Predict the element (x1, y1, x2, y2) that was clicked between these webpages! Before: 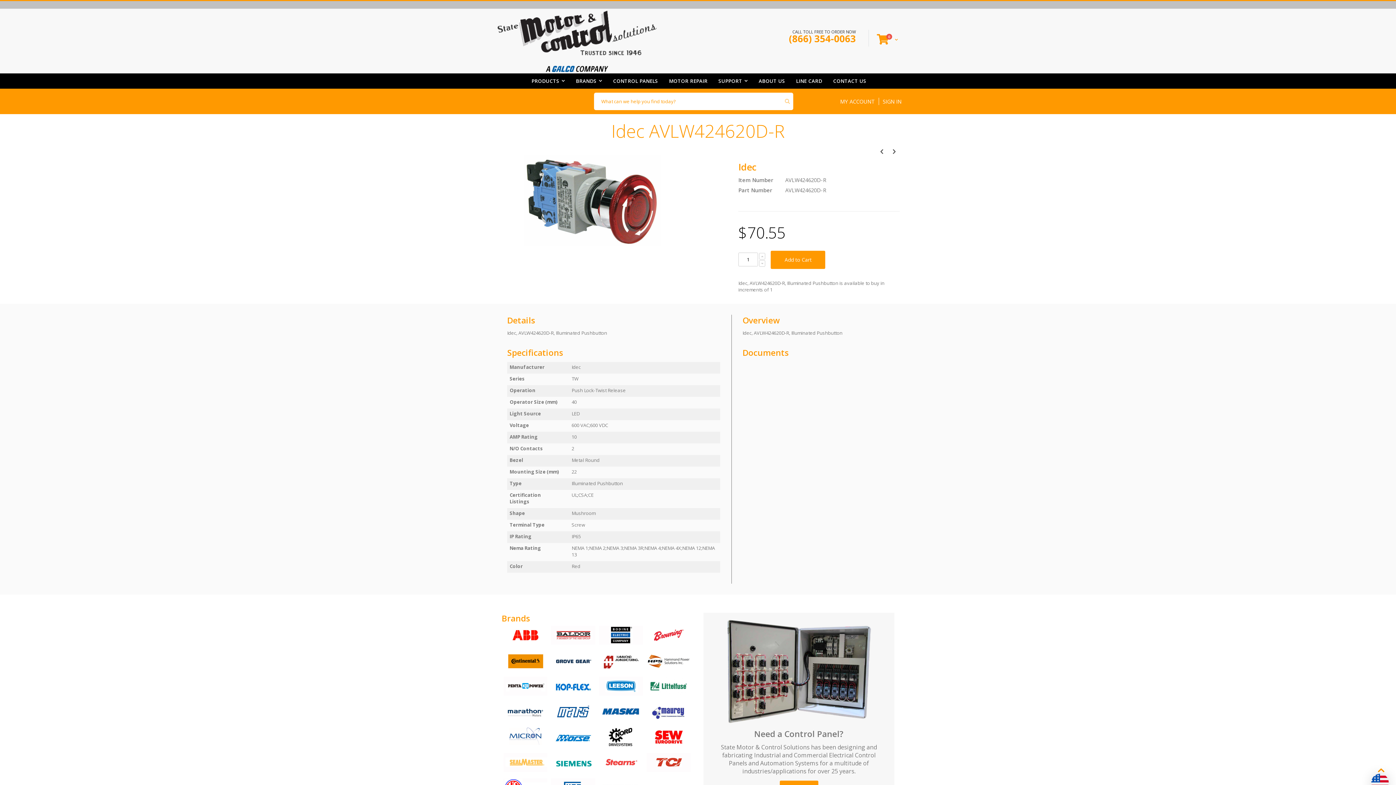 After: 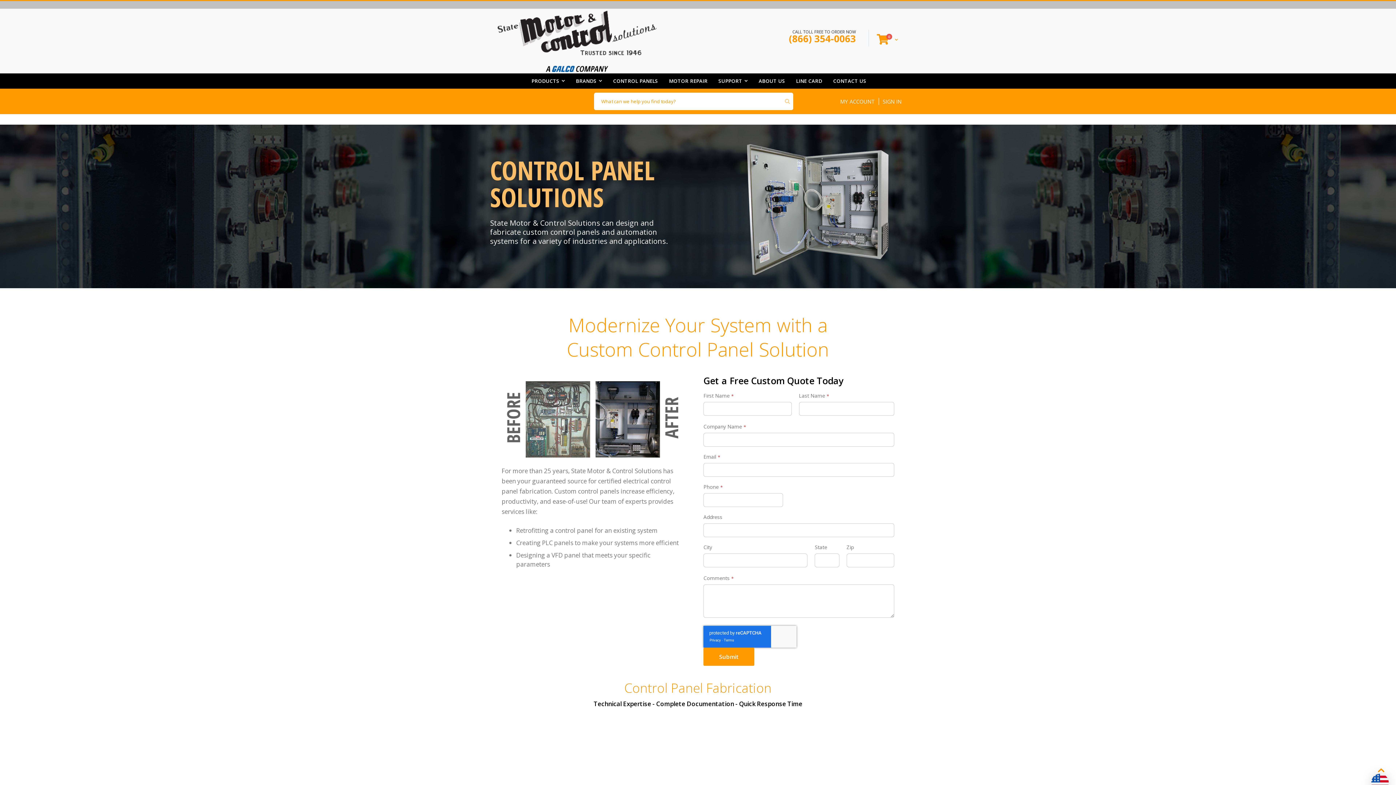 Action: bbox: (608, 73, 662, 88) label: CONTROL PANELS